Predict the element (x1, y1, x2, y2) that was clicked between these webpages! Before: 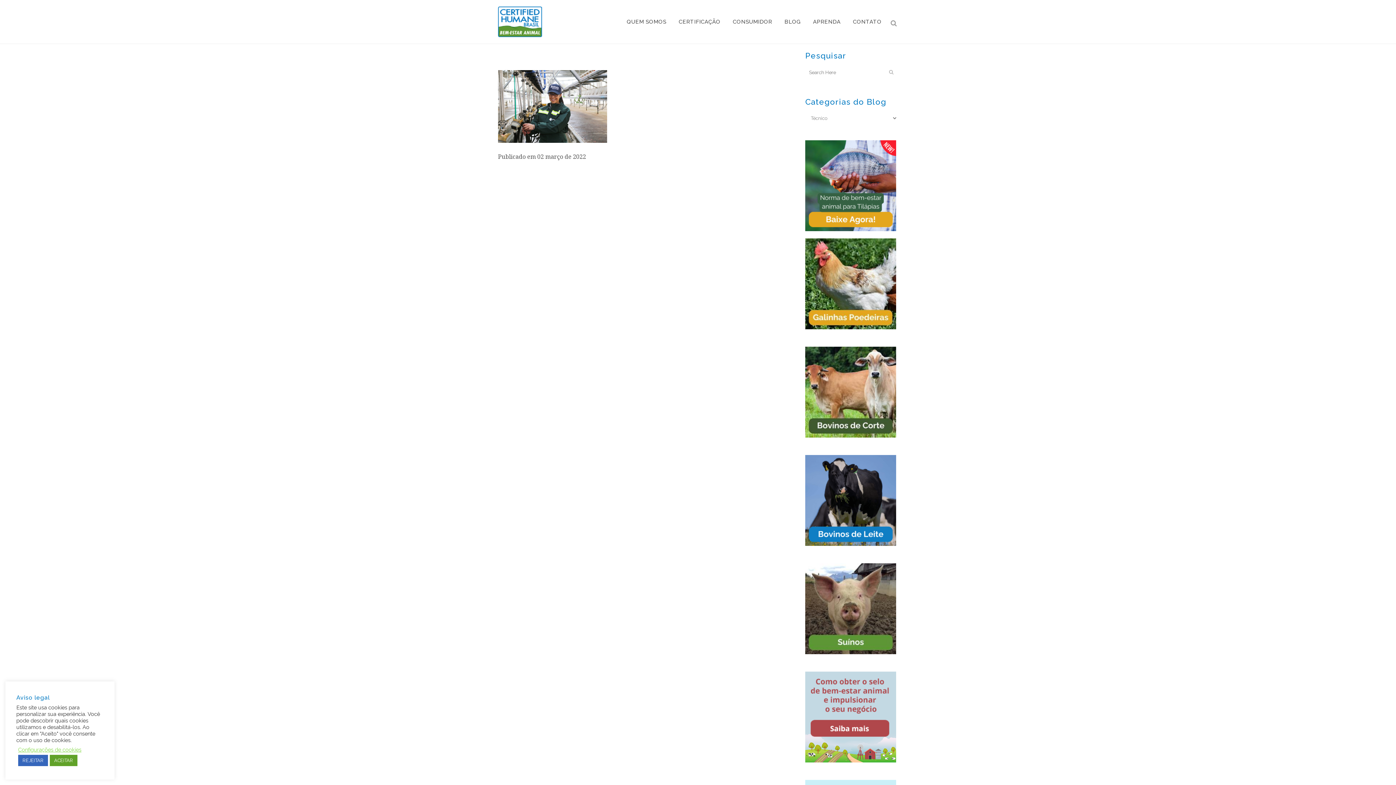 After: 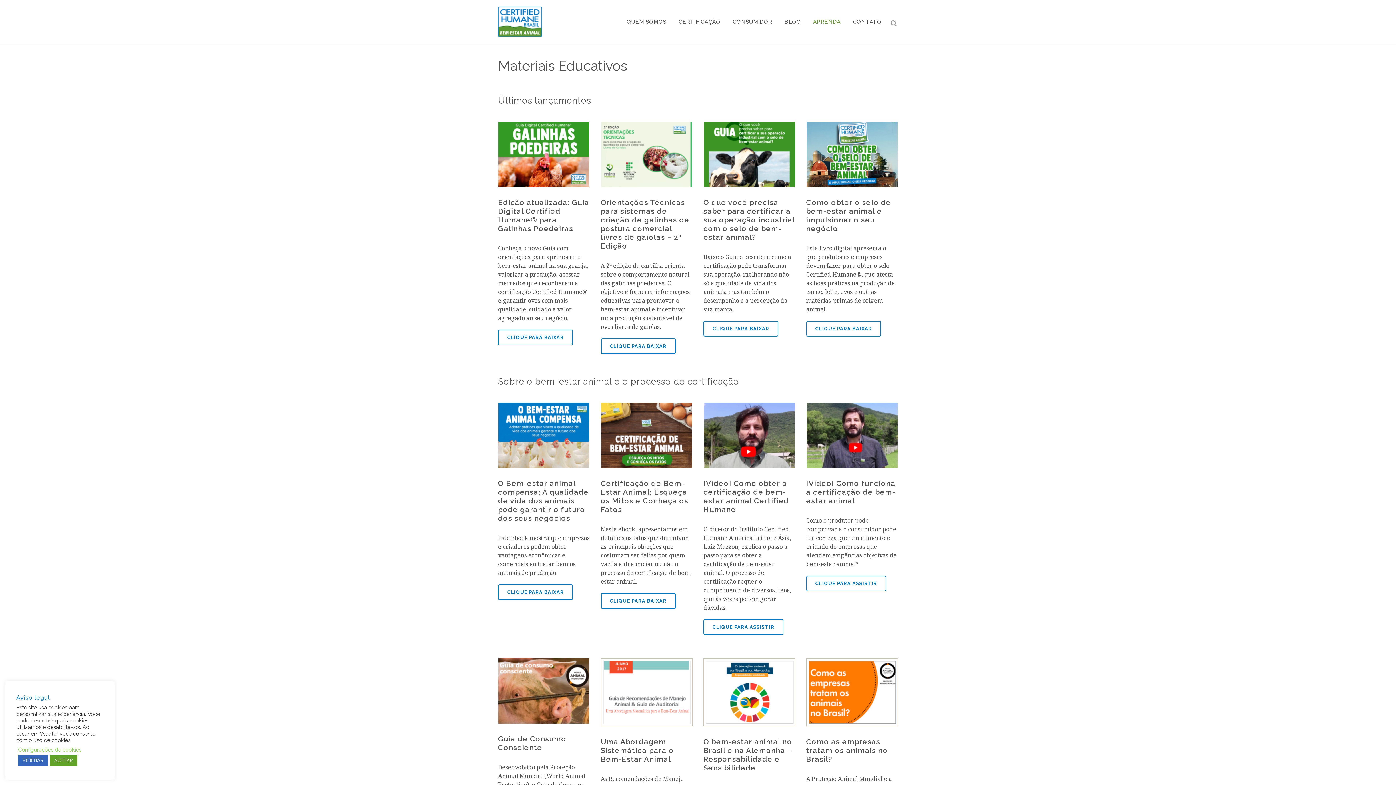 Action: bbox: (807, 0, 846, 43) label: APRENDA